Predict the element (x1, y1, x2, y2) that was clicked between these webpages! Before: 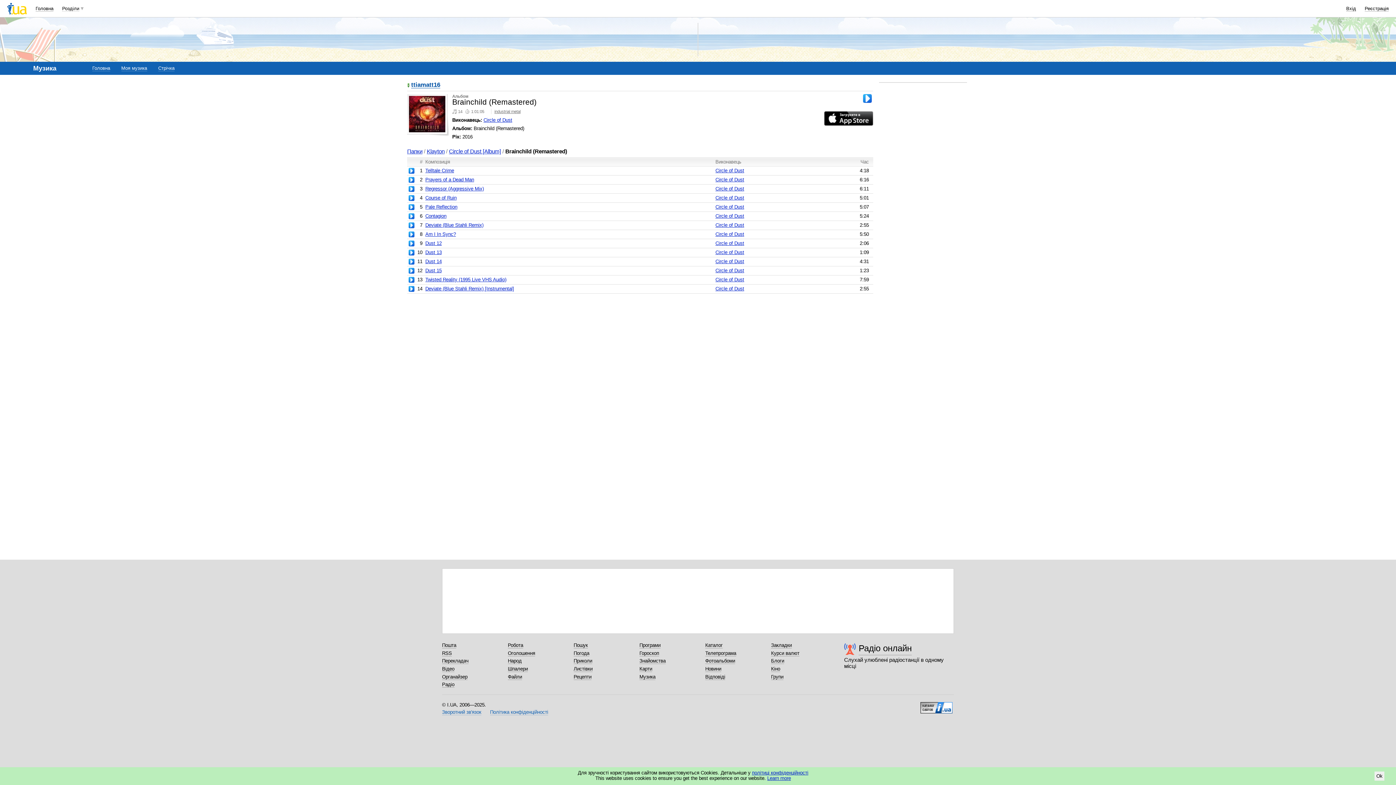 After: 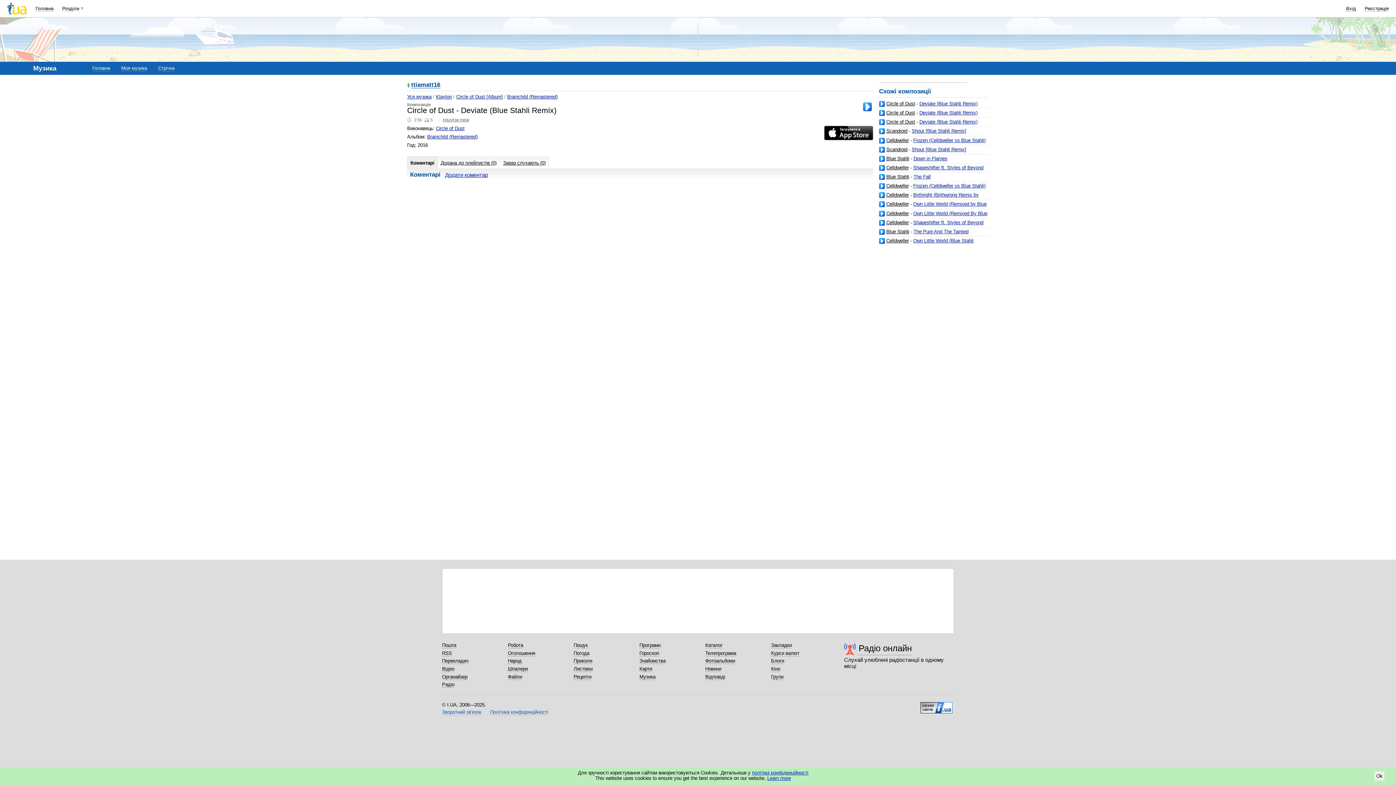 Action: label: Deviate (Blue Stahli Remix) bbox: (425, 222, 483, 228)